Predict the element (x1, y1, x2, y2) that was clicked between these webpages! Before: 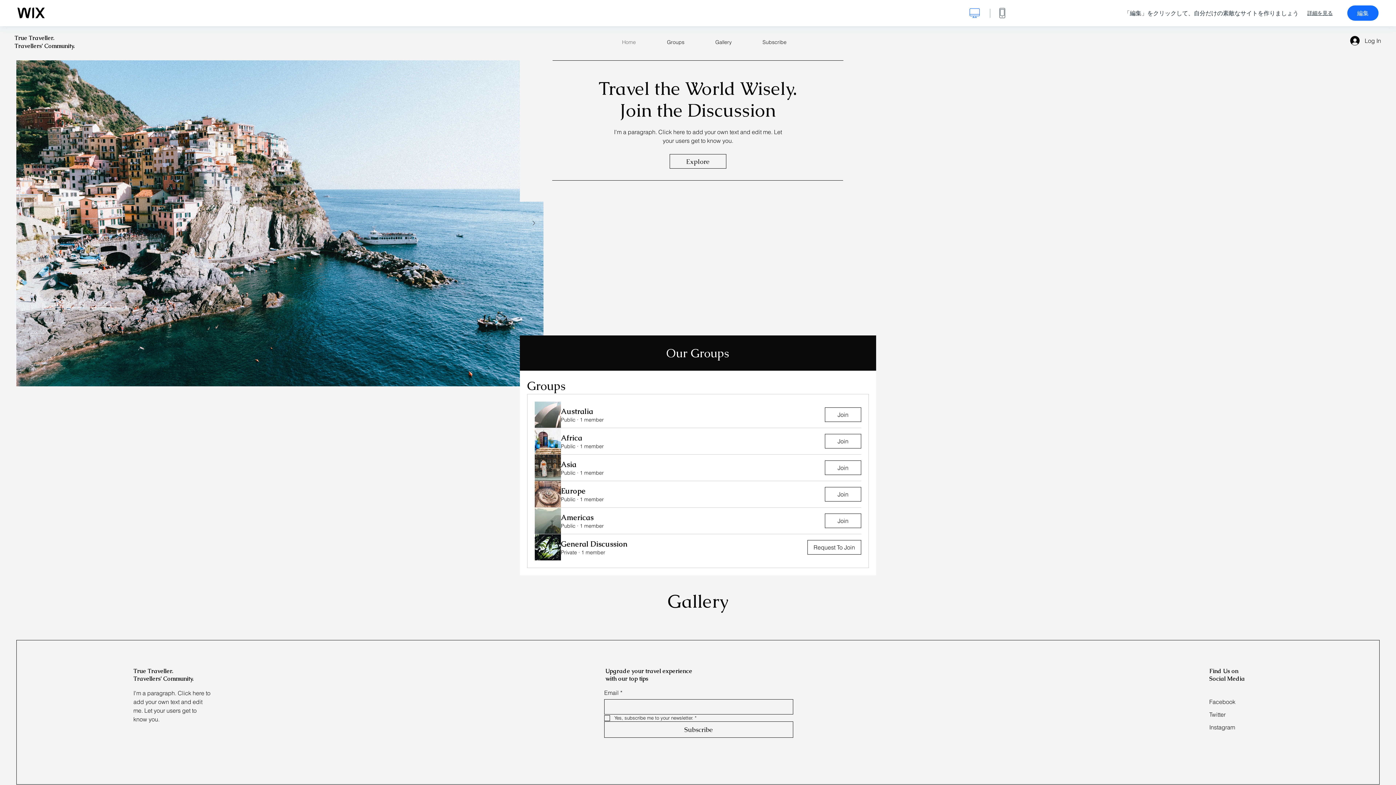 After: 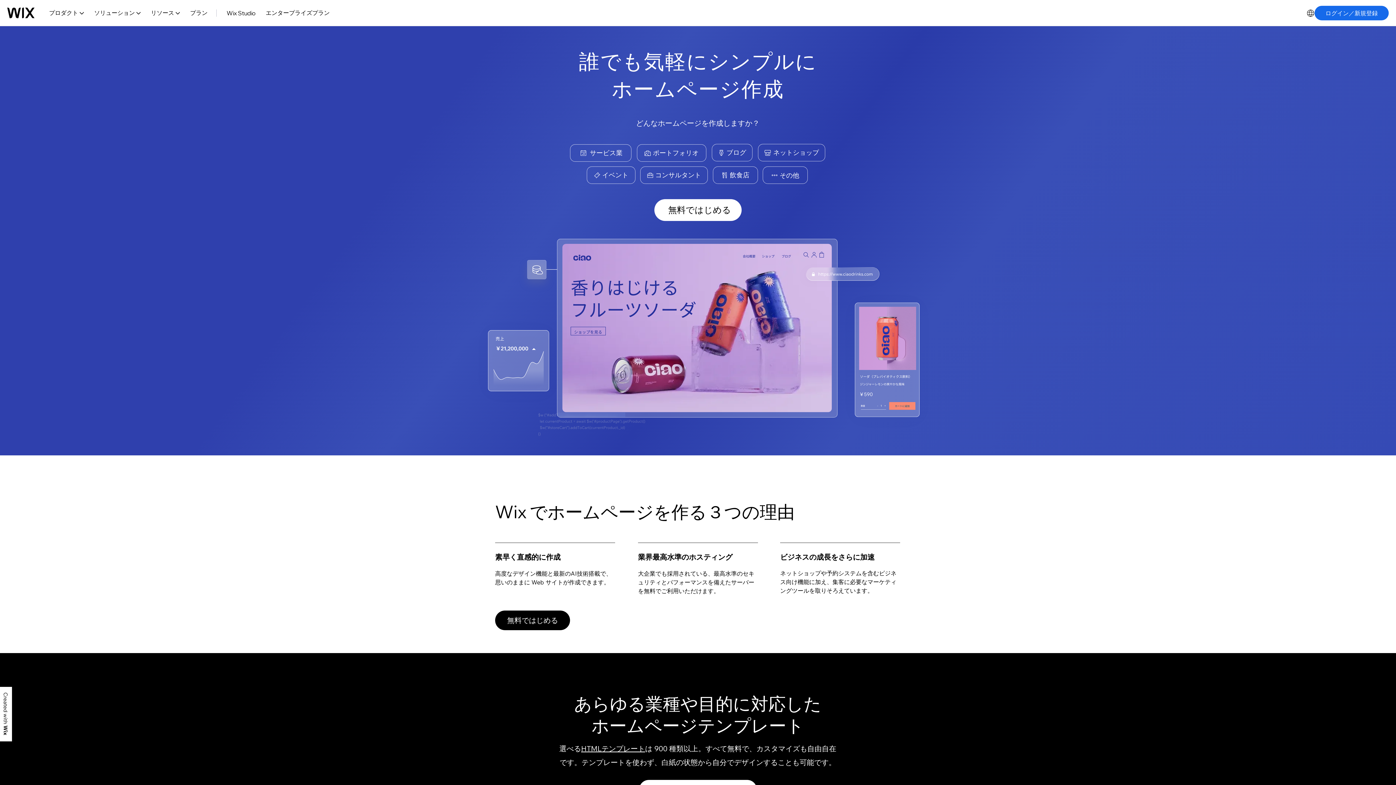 Action: bbox: (17, 7, 44, 18) label: wix.com